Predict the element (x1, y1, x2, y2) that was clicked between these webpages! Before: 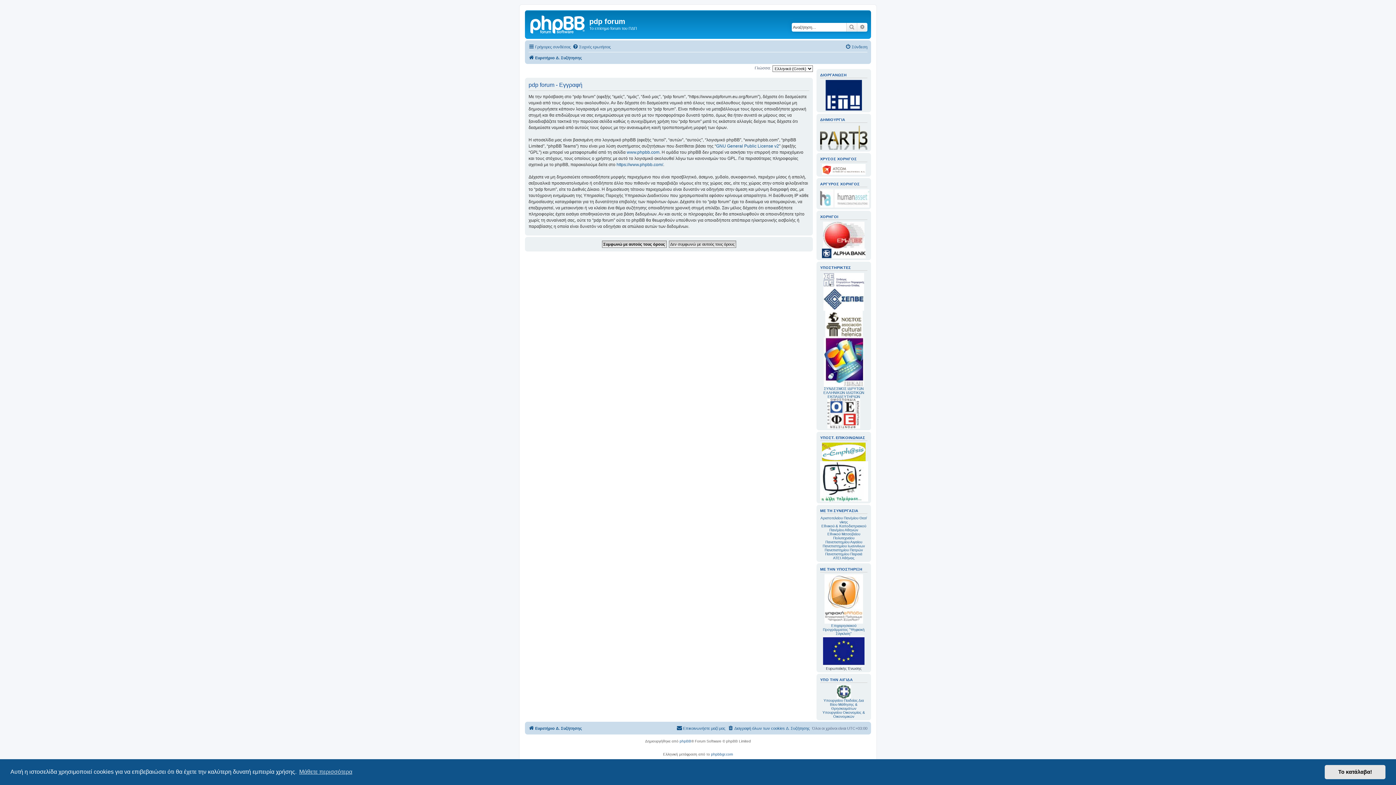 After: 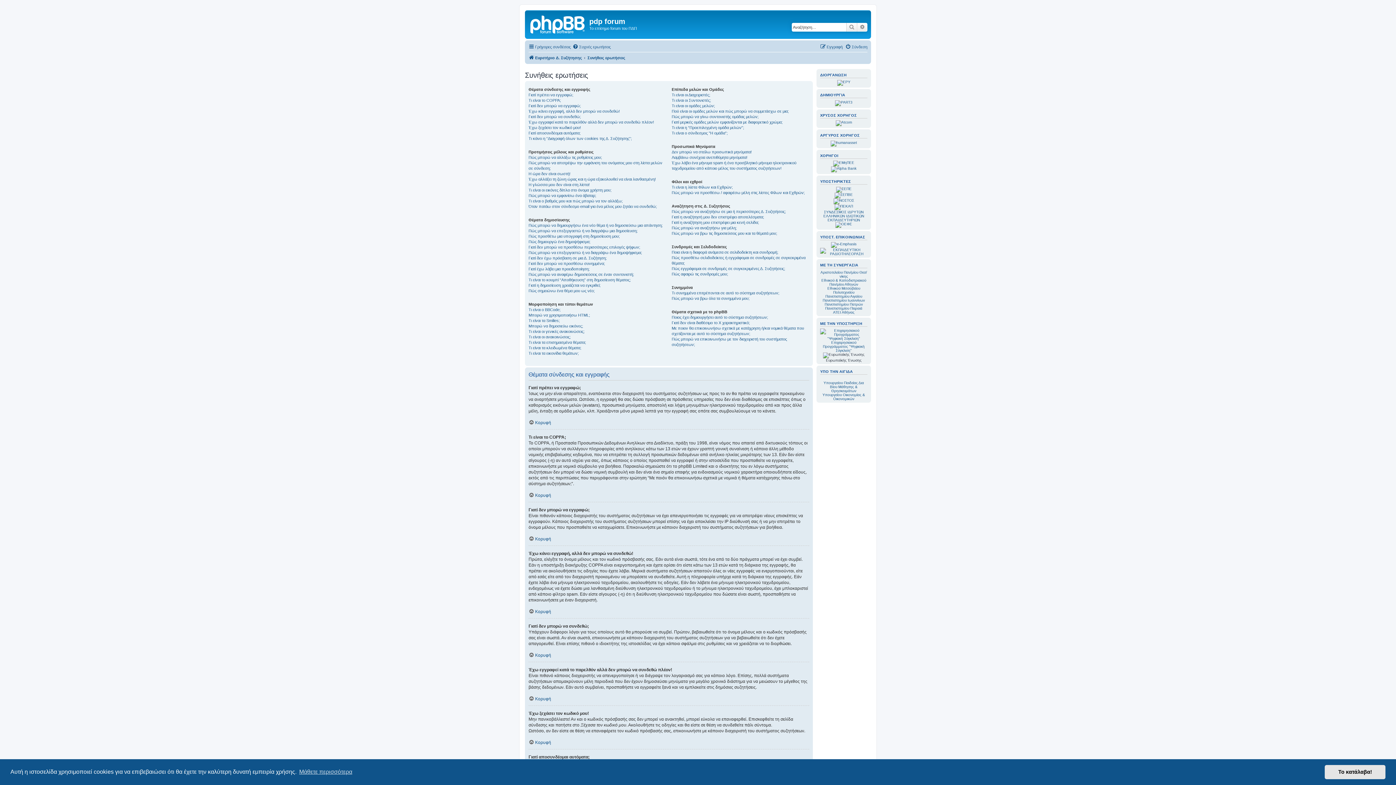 Action: label: Συχνές ερωτήσεις bbox: (572, 42, 610, 51)